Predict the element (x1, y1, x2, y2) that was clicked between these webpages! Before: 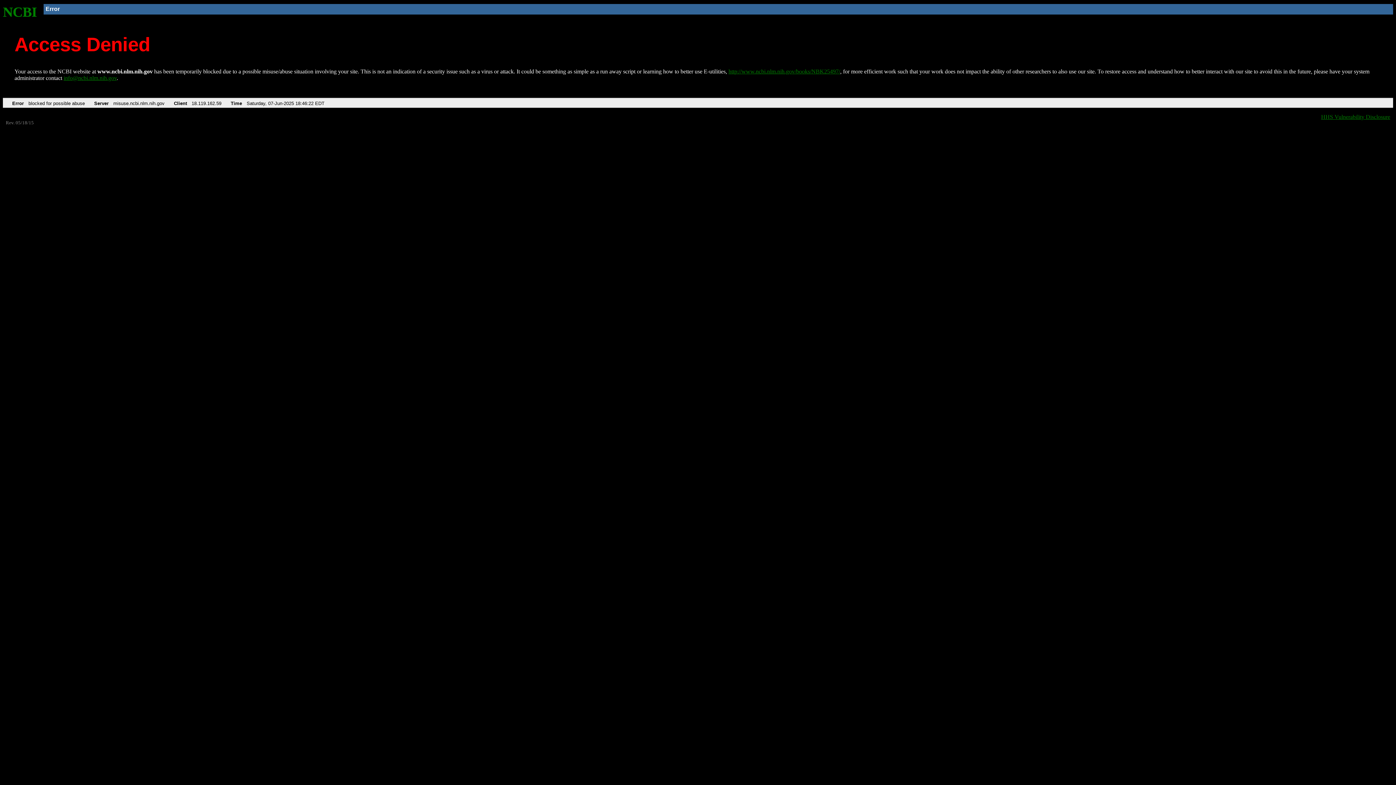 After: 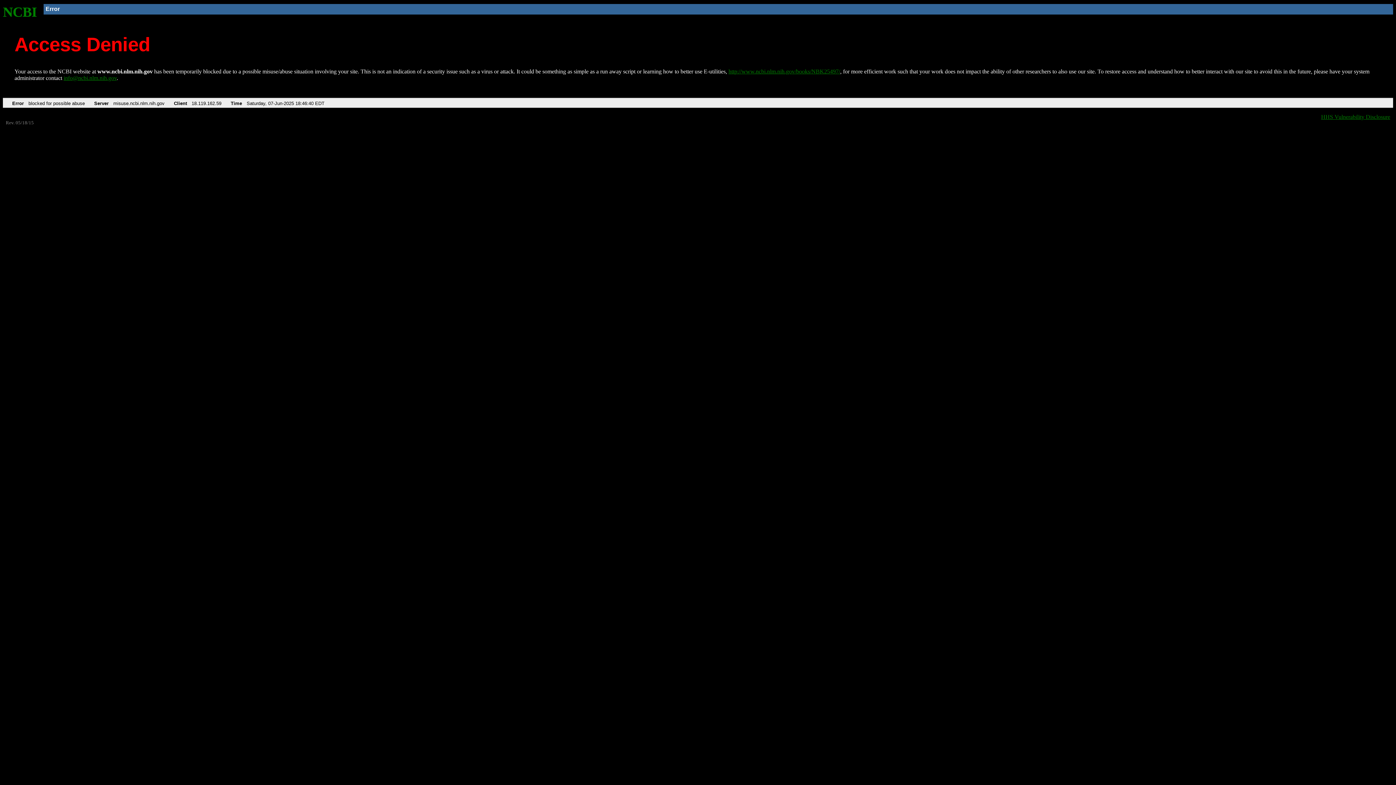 Action: label: http://www.ncbi.nlm.nih.gov/books/NBK25497/ bbox: (728, 68, 840, 74)